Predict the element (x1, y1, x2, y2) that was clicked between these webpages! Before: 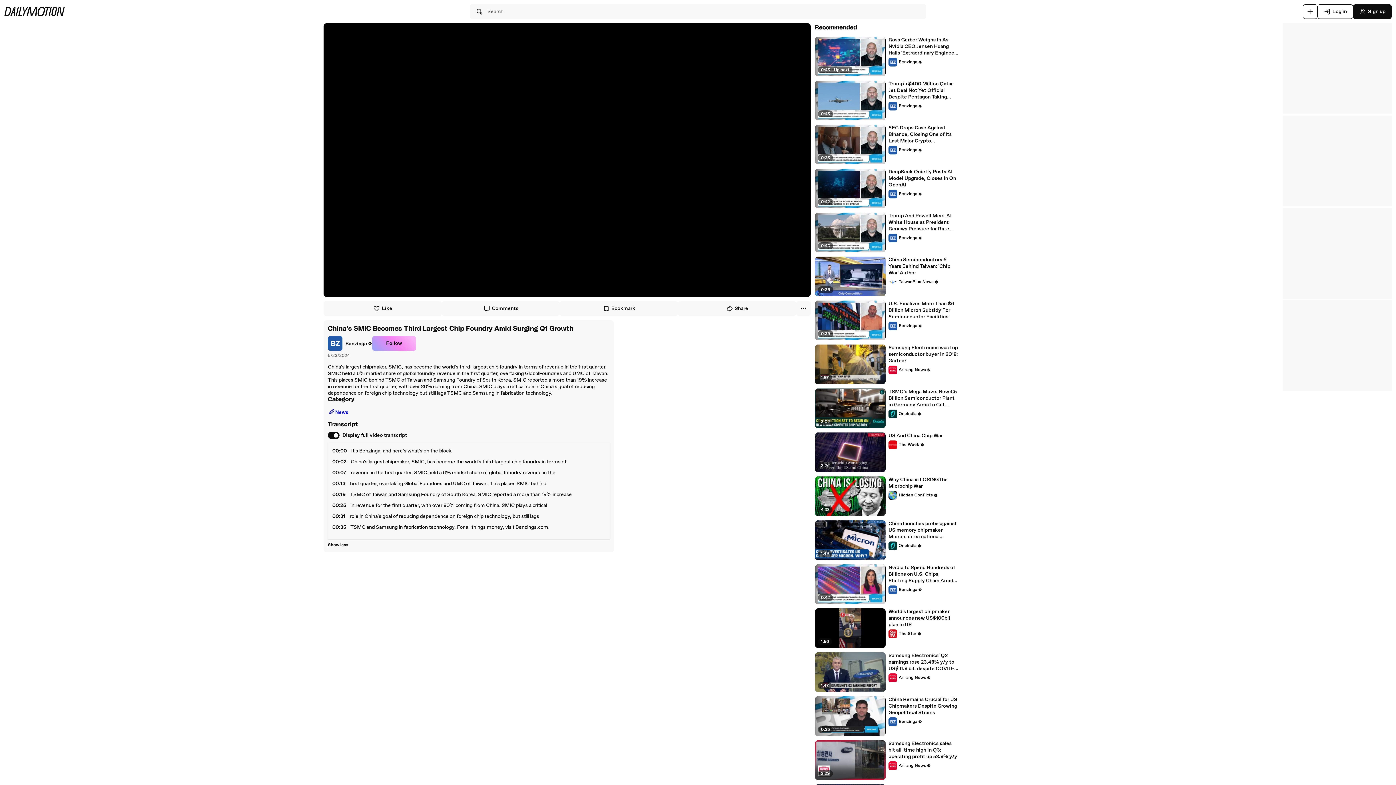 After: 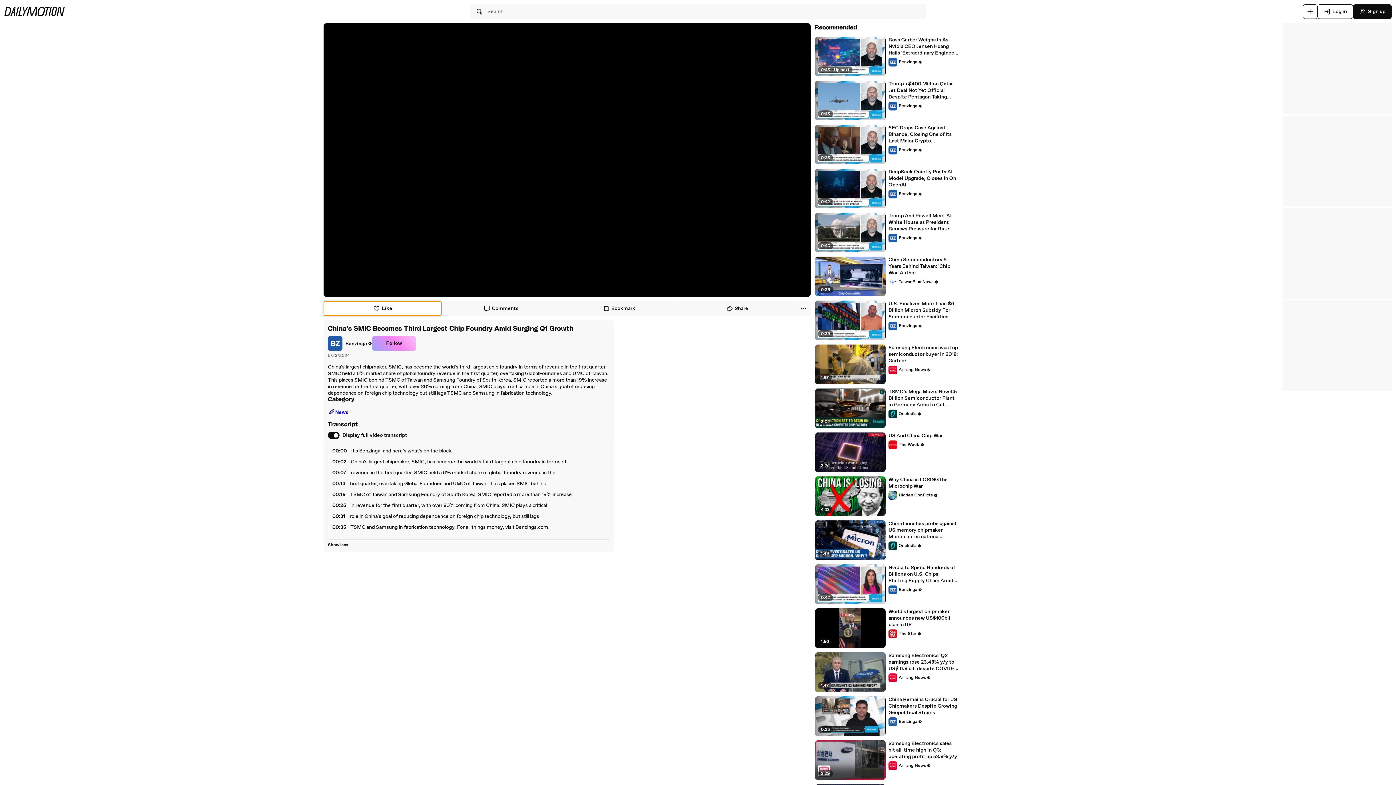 Action: bbox: (323, 301, 441, 316) label: Like